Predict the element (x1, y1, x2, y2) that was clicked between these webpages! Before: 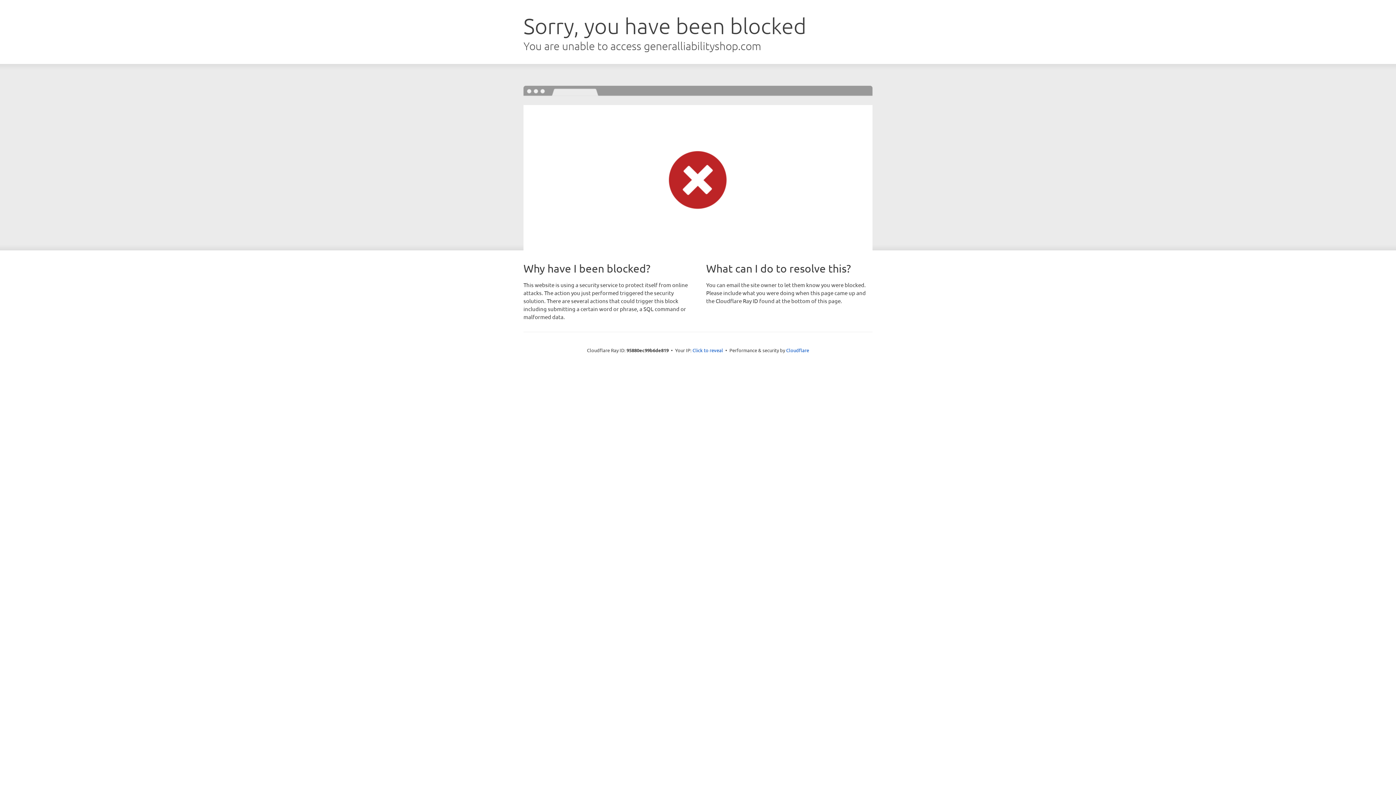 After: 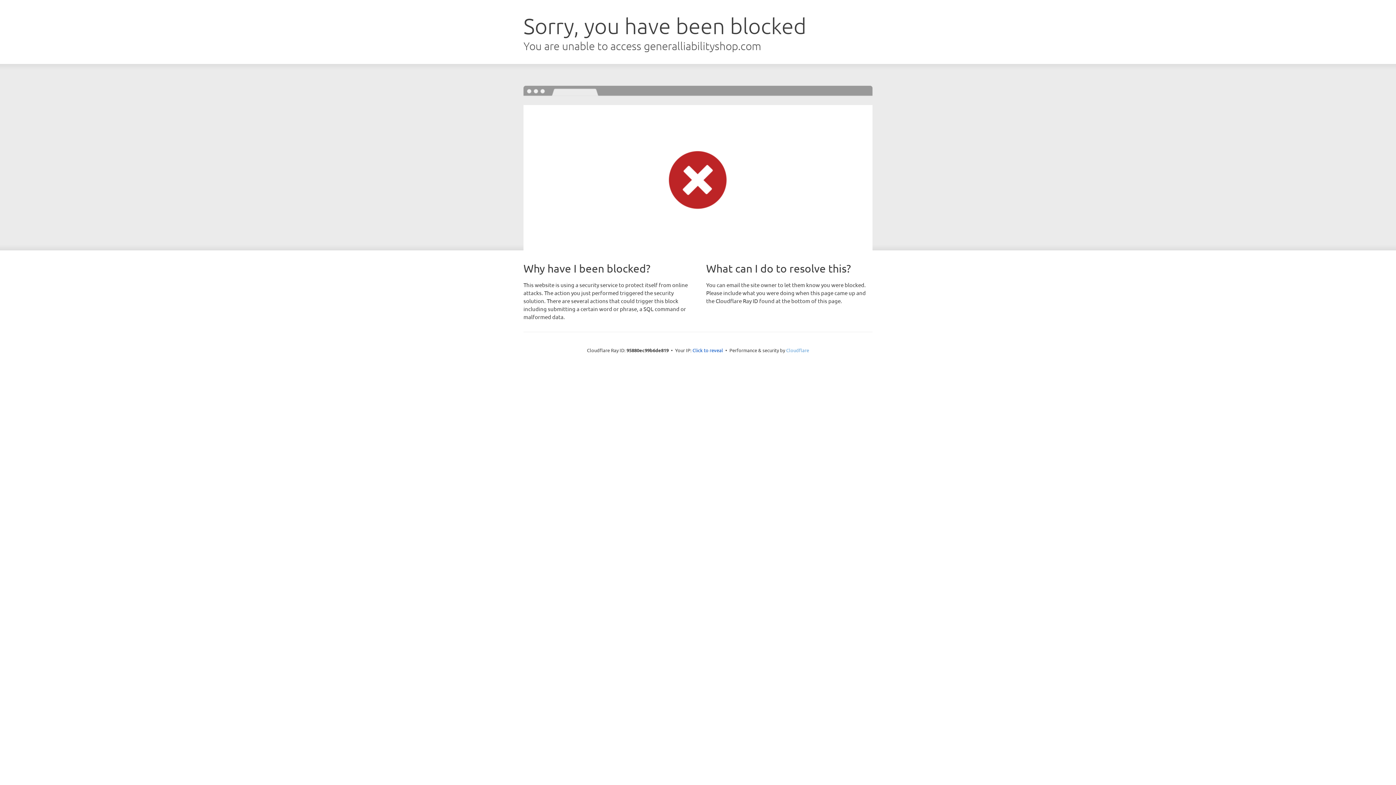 Action: bbox: (786, 347, 809, 353) label: Cloudflare